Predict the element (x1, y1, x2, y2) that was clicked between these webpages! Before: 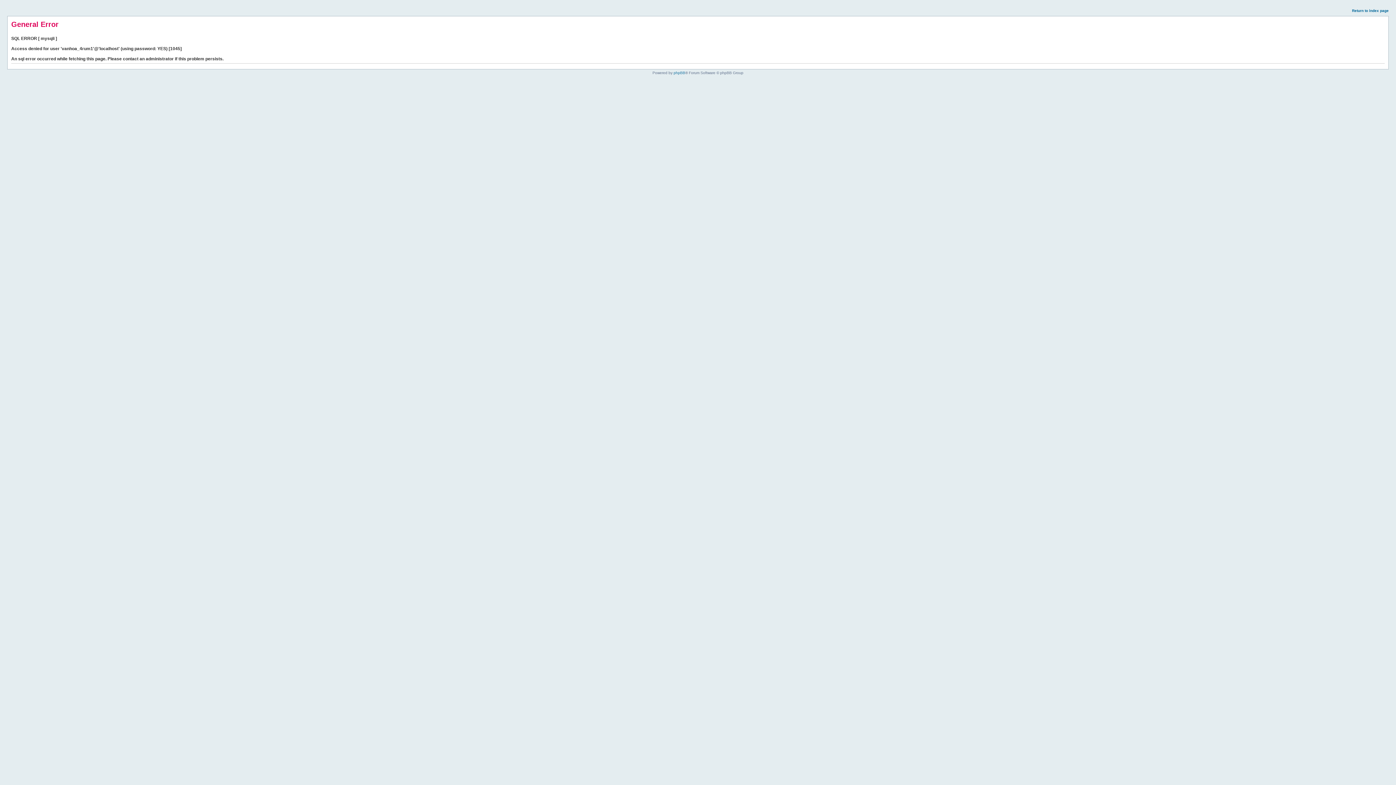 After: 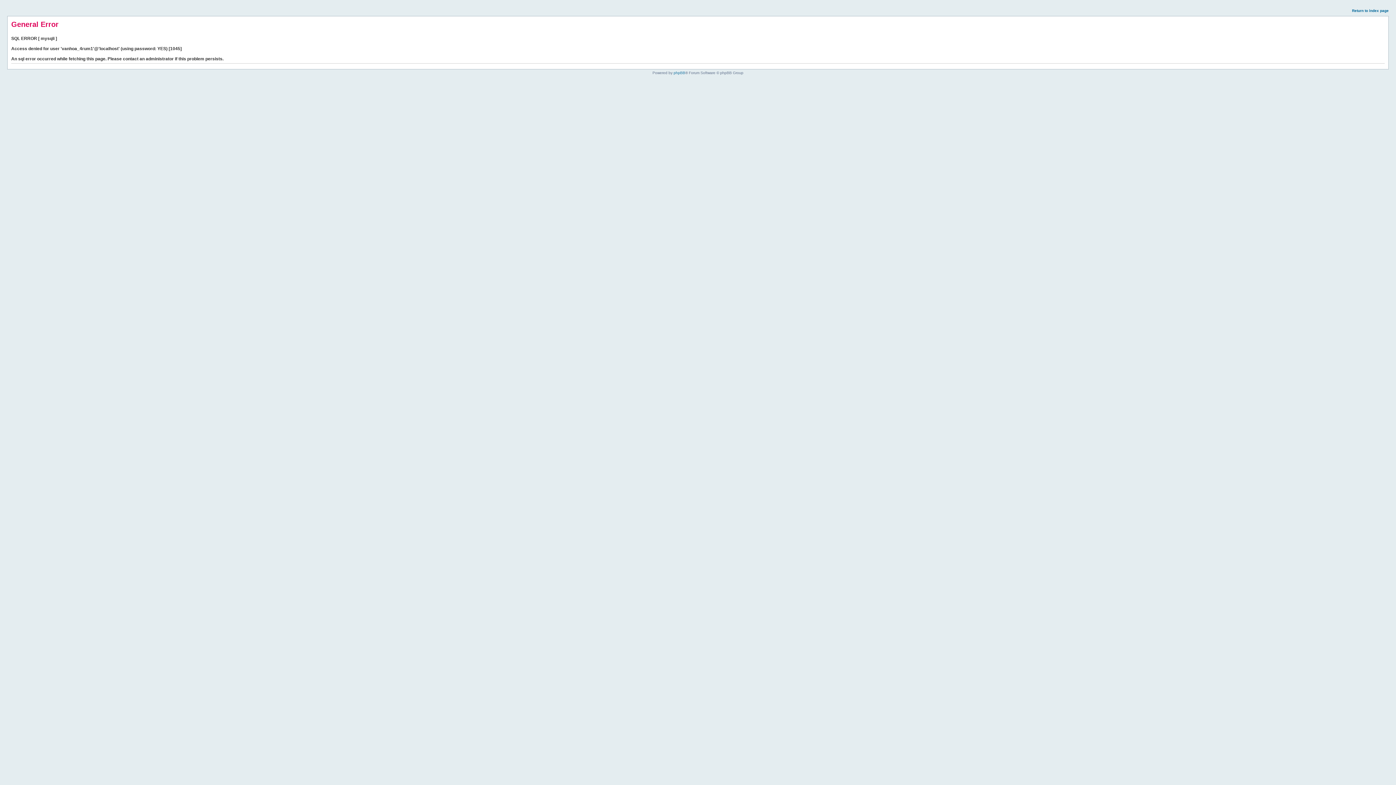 Action: label: Return to index page bbox: (1352, 8, 1389, 12)